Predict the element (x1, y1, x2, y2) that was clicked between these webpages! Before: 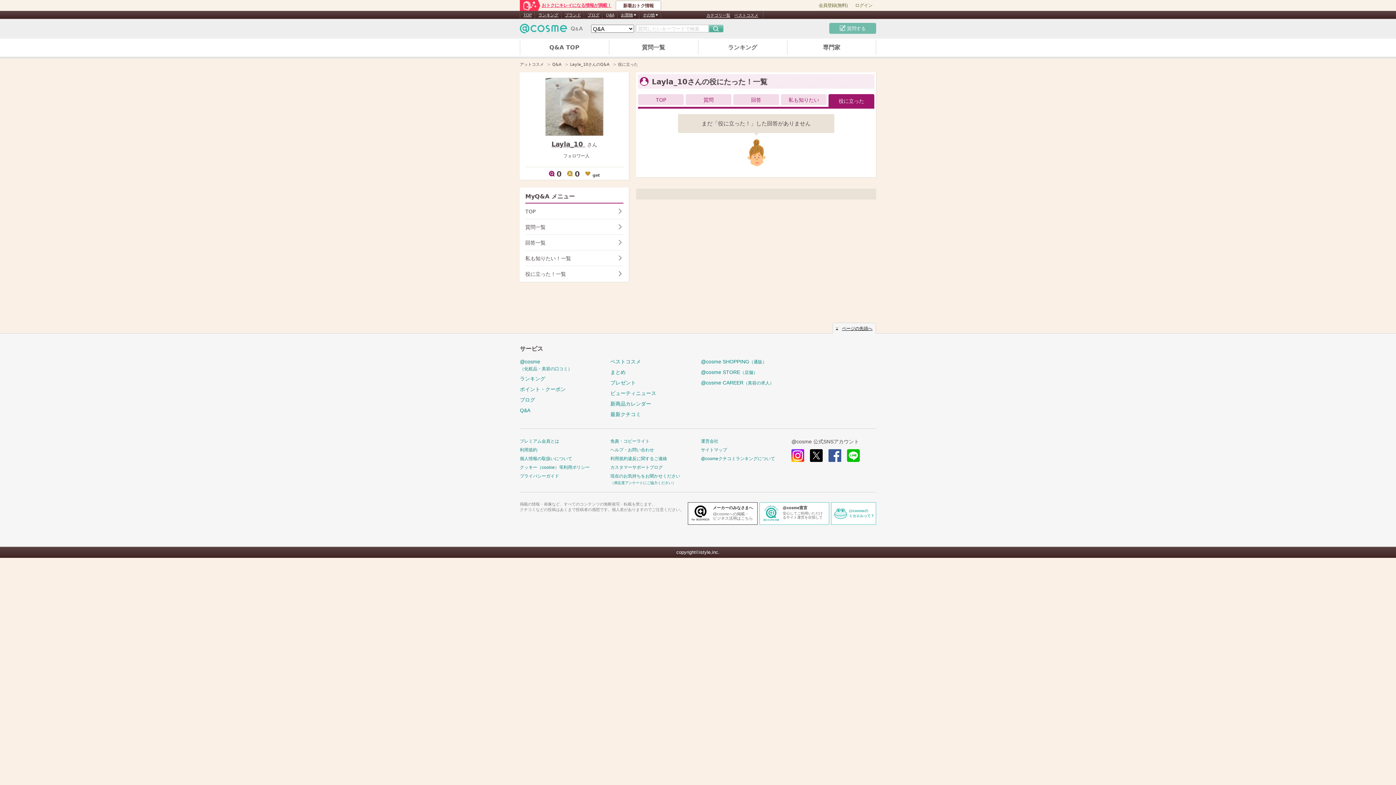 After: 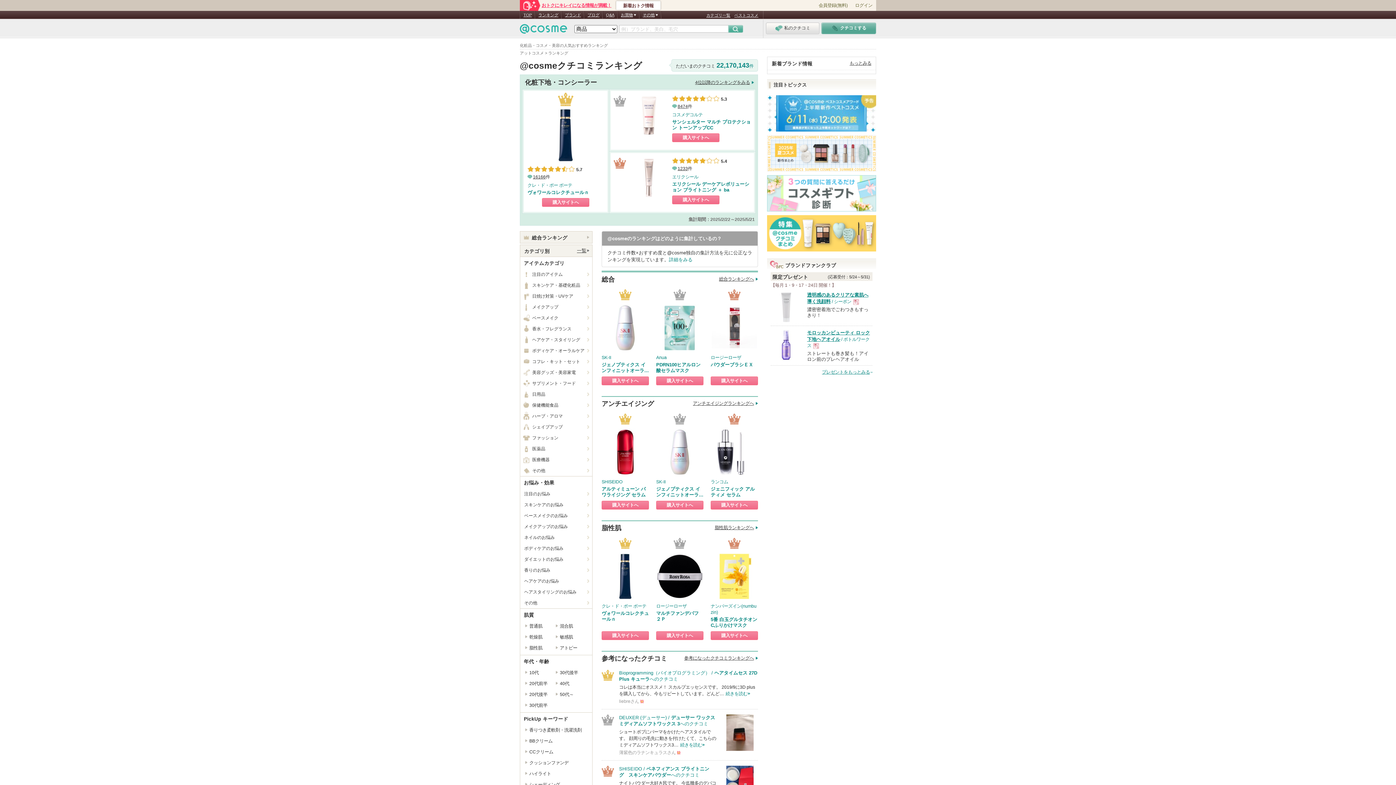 Action: label: ランキング bbox: (535, 10, 561, 18)